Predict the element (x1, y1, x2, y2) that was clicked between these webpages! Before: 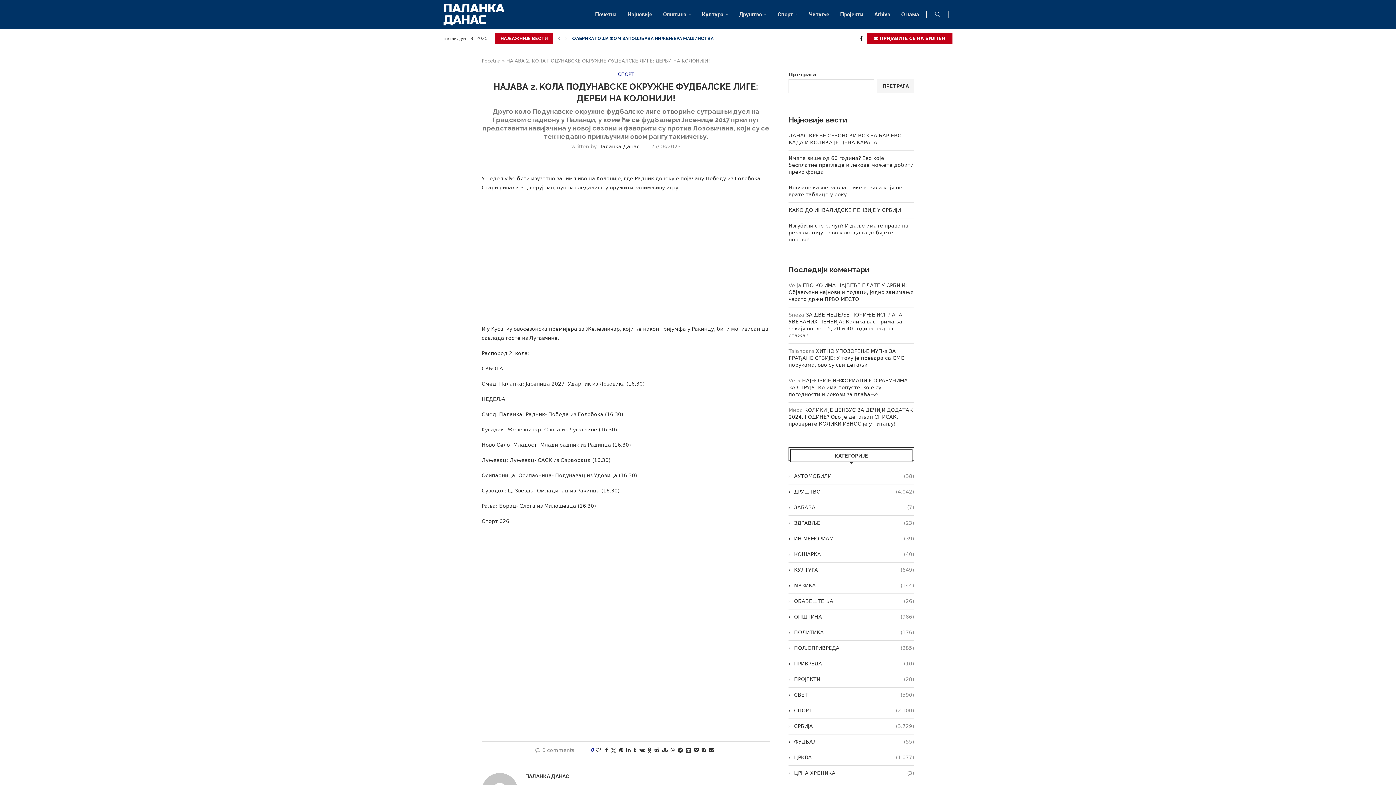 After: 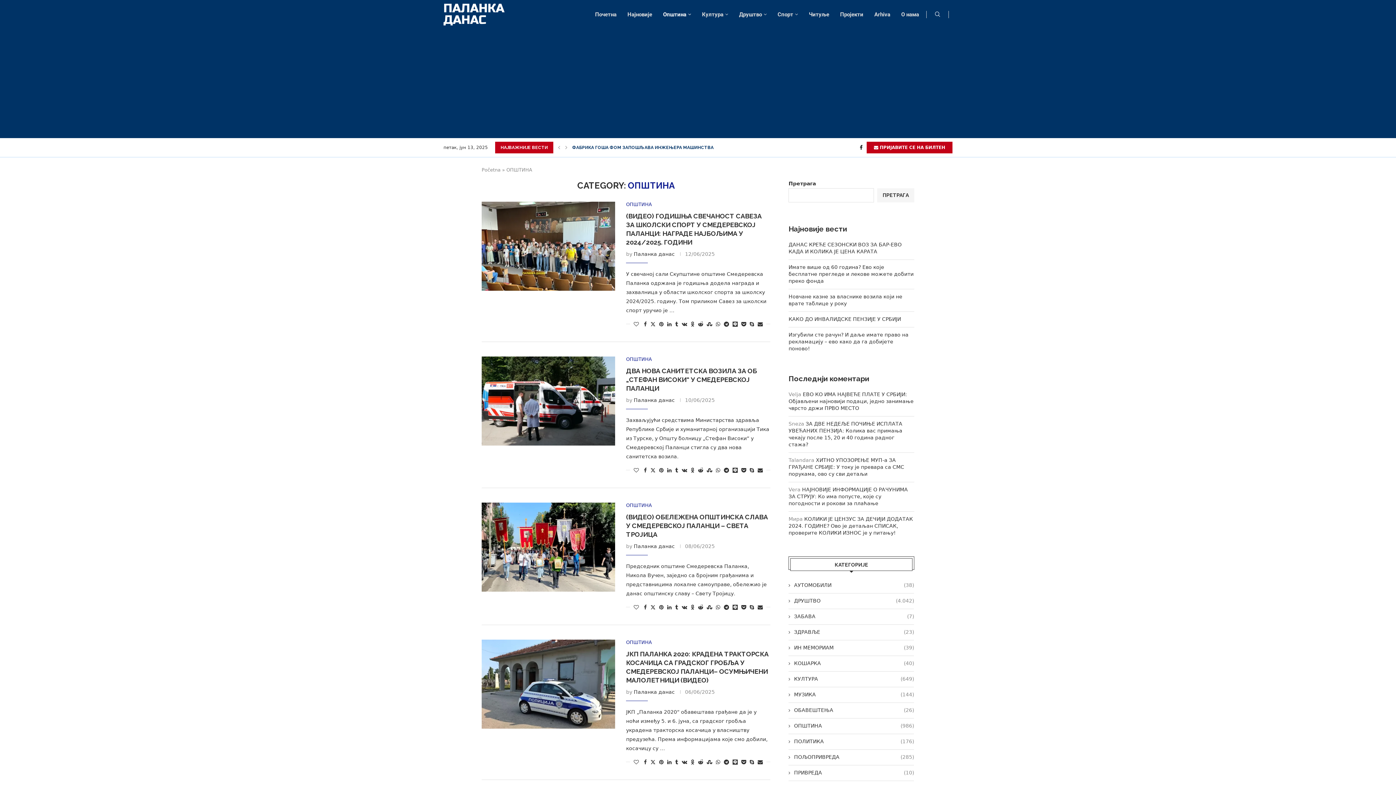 Action: label: ОПШТИНА
(986) bbox: (788, 613, 914, 620)